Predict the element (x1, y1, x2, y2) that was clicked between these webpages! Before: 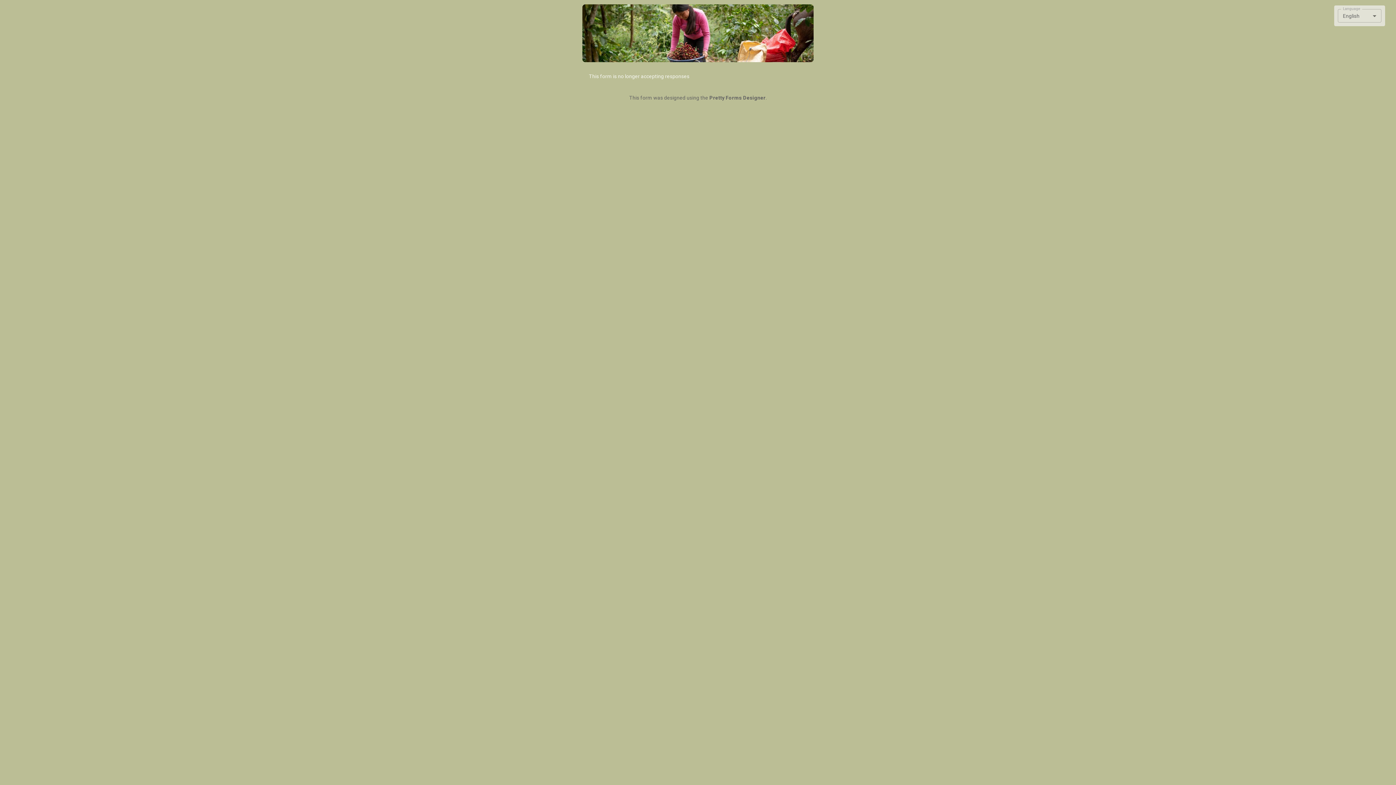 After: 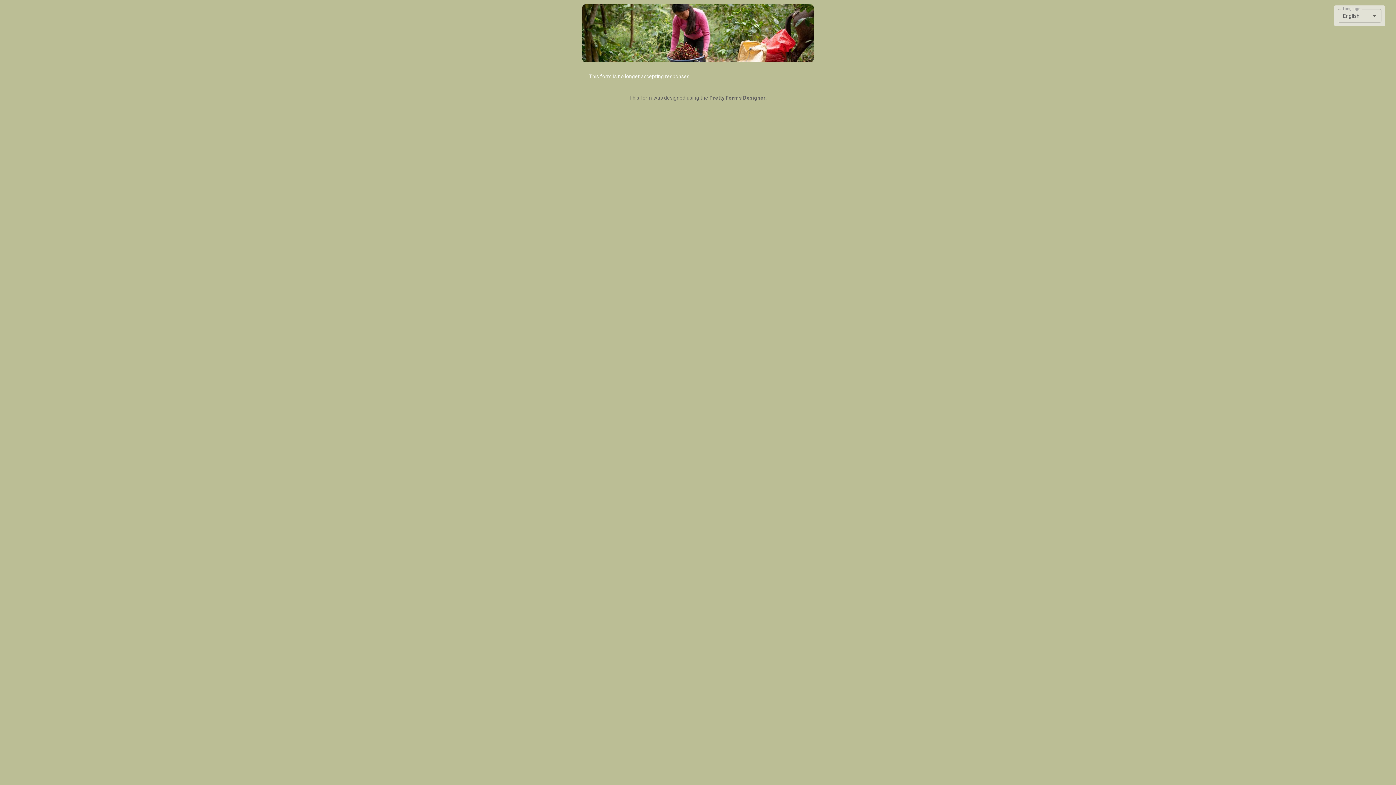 Action: bbox: (709, 94, 765, 100) label: Pretty Forms Designer